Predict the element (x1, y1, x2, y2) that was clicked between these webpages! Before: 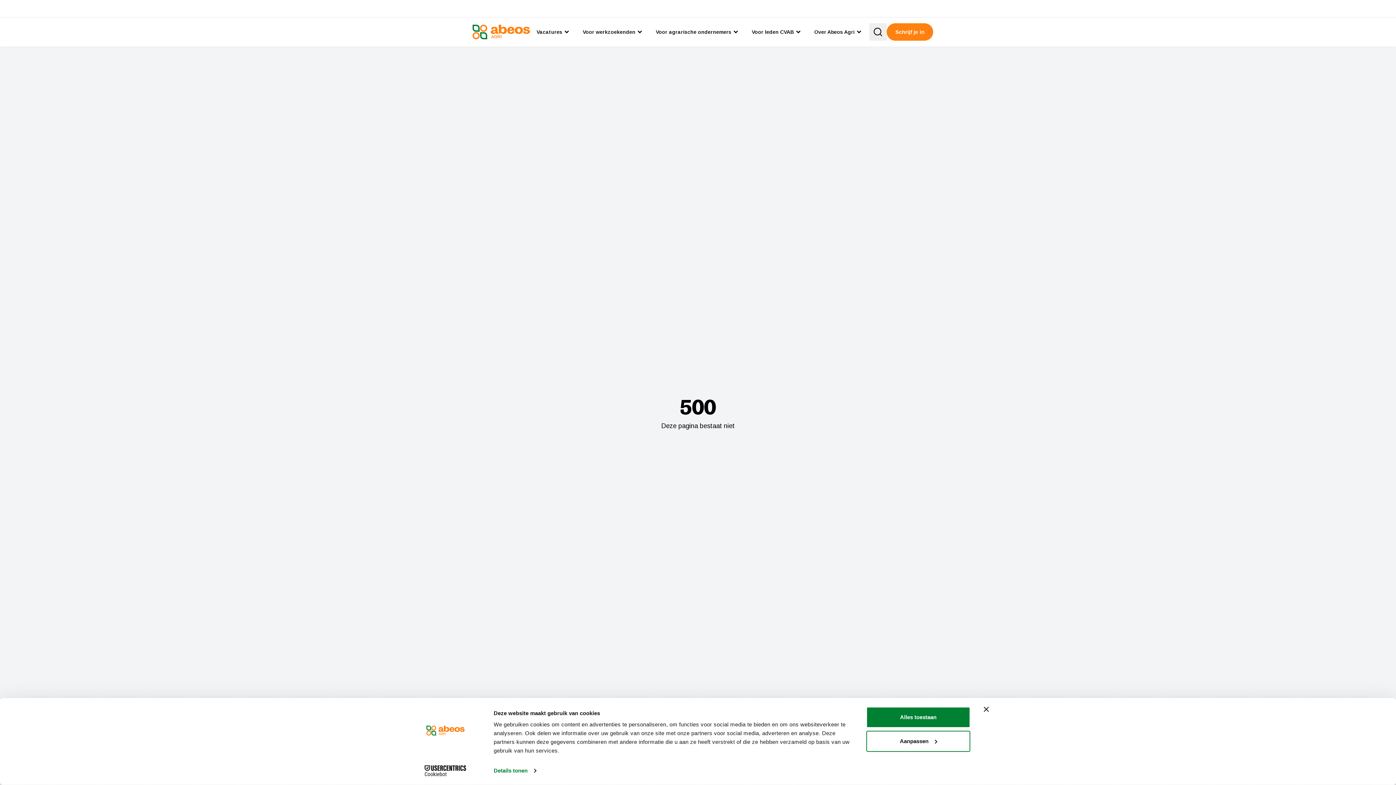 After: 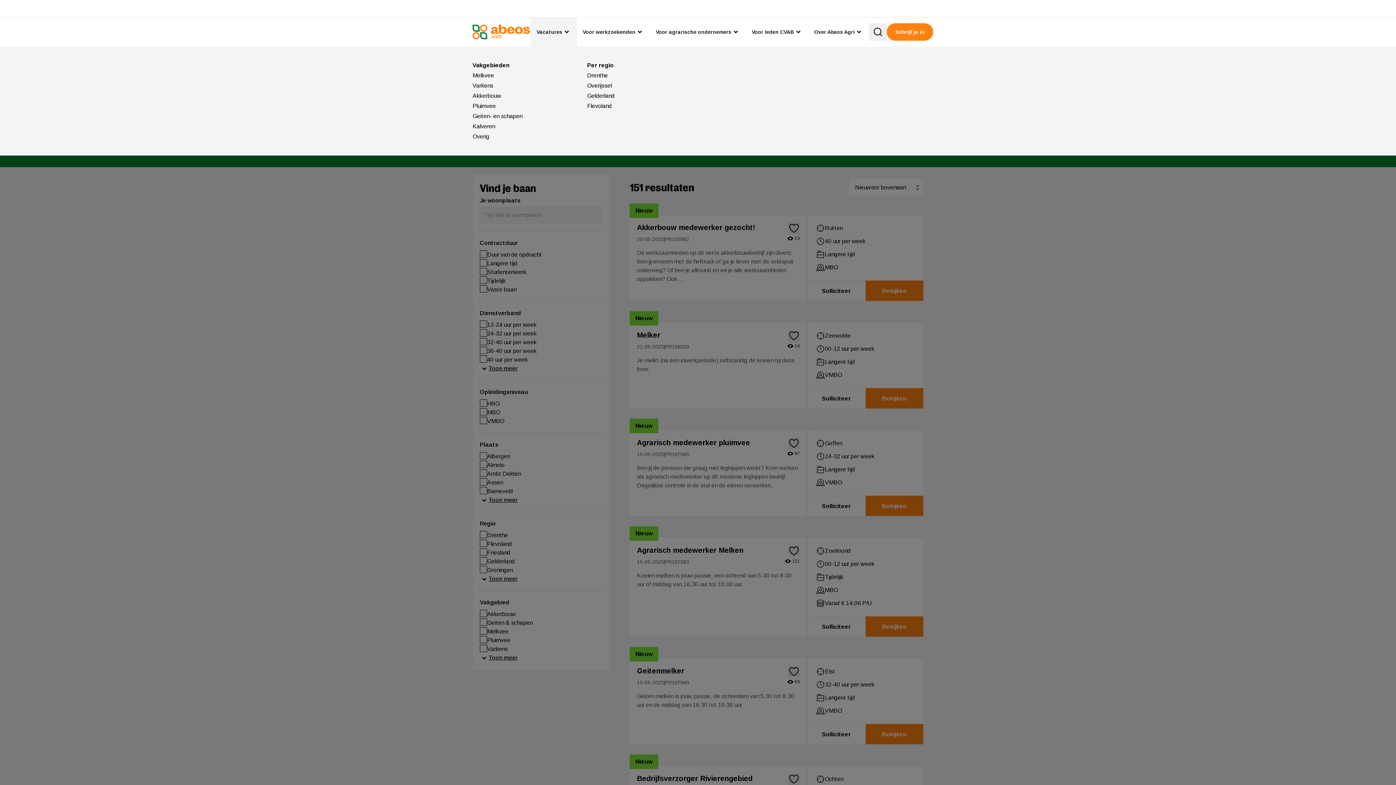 Action: label: Vacatures bbox: (530, 17, 577, 46)